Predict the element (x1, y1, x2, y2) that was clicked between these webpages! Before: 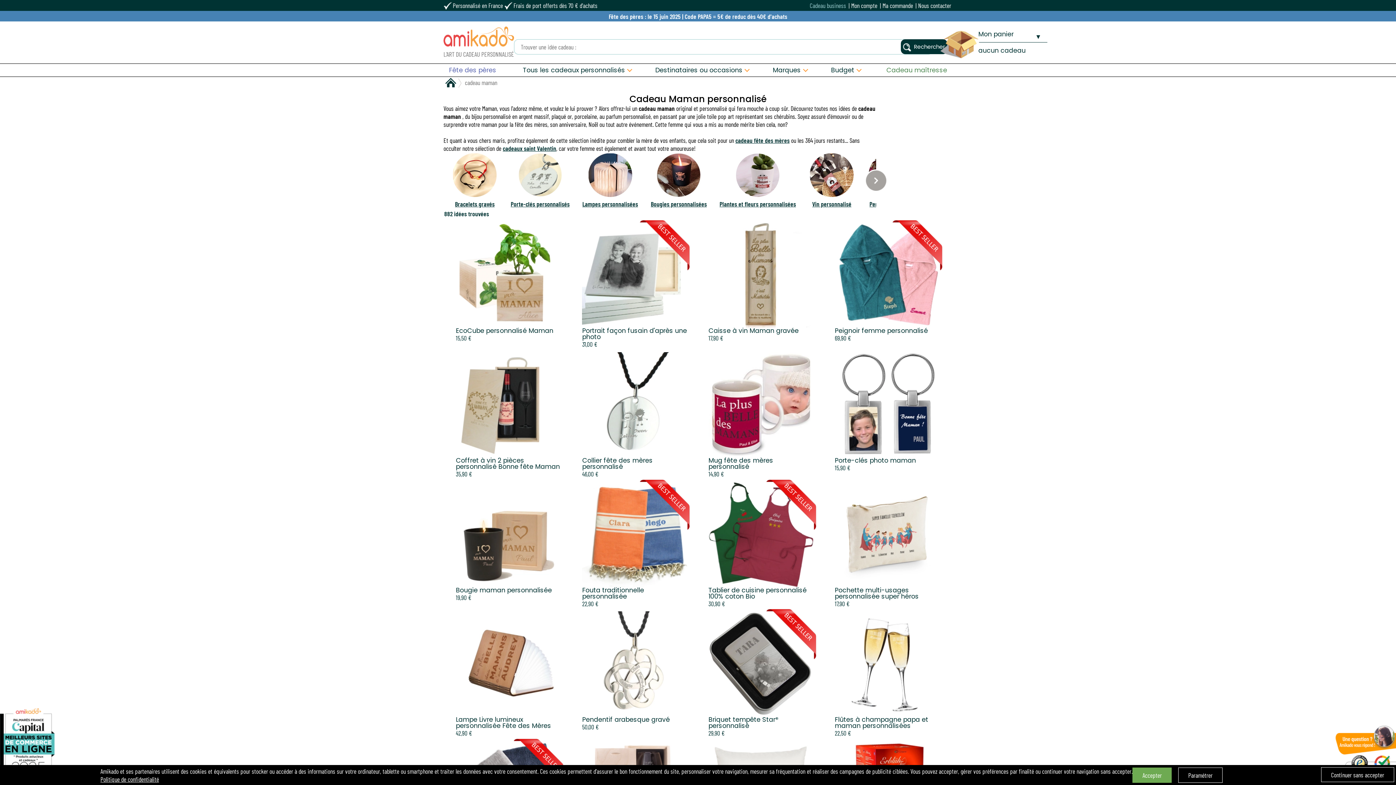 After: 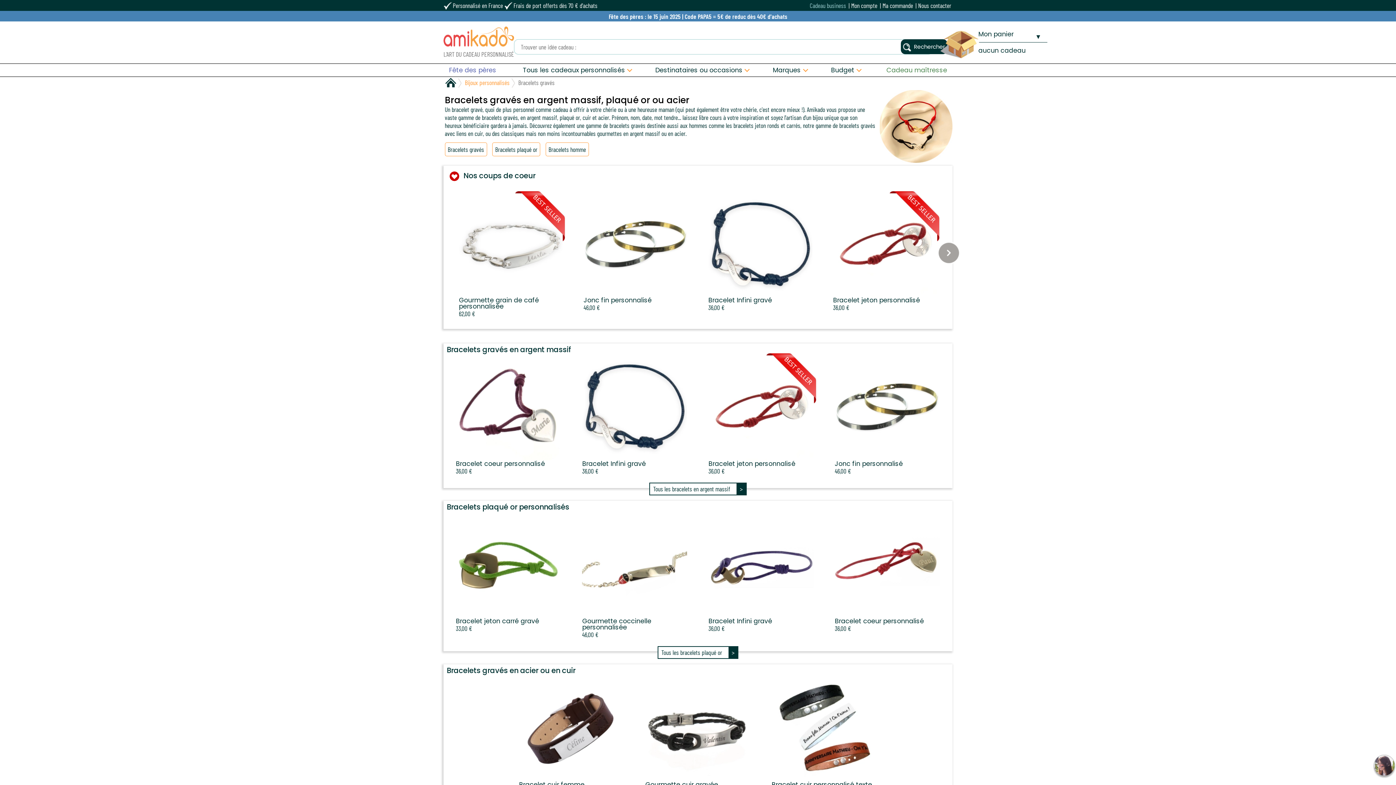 Action: label: 
Bracelets gravés bbox: (451, 153, 498, 207)